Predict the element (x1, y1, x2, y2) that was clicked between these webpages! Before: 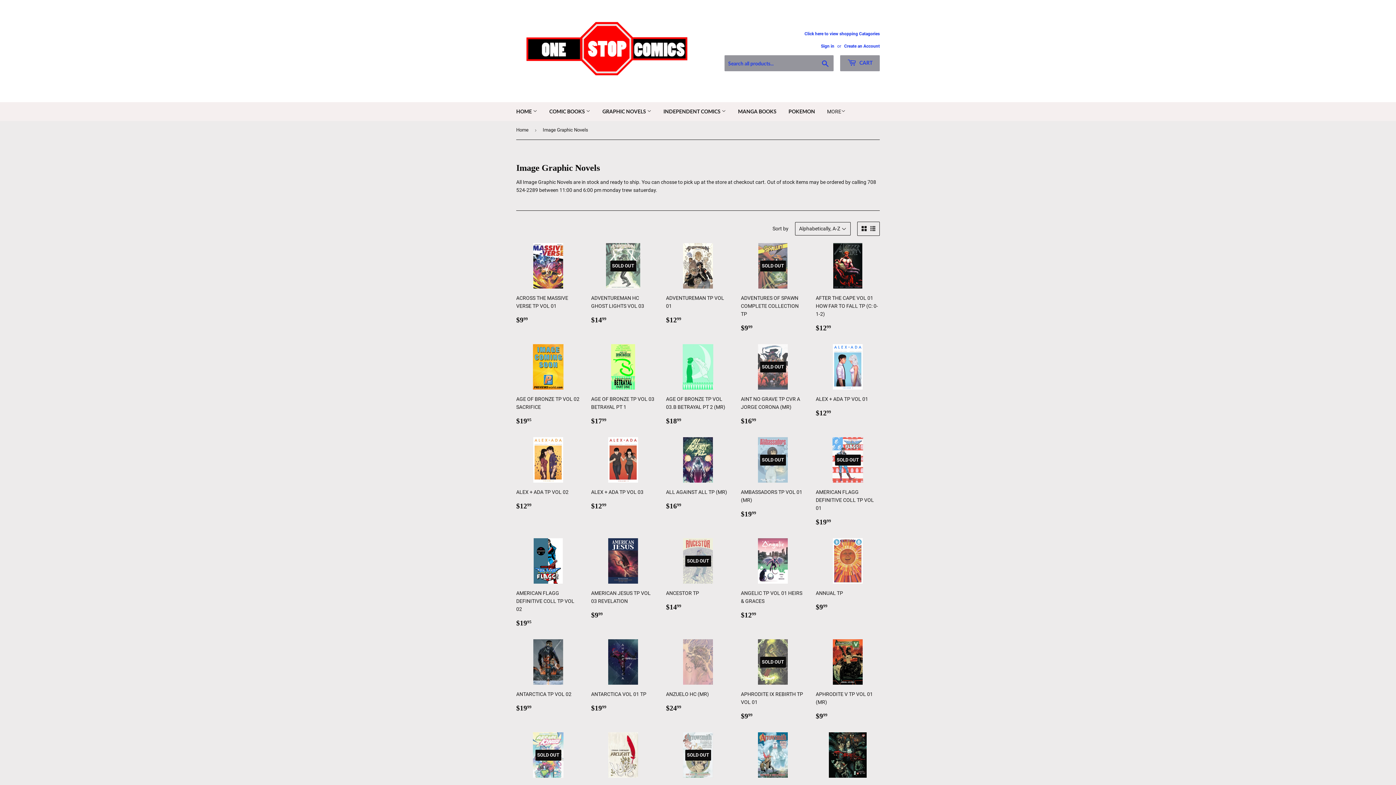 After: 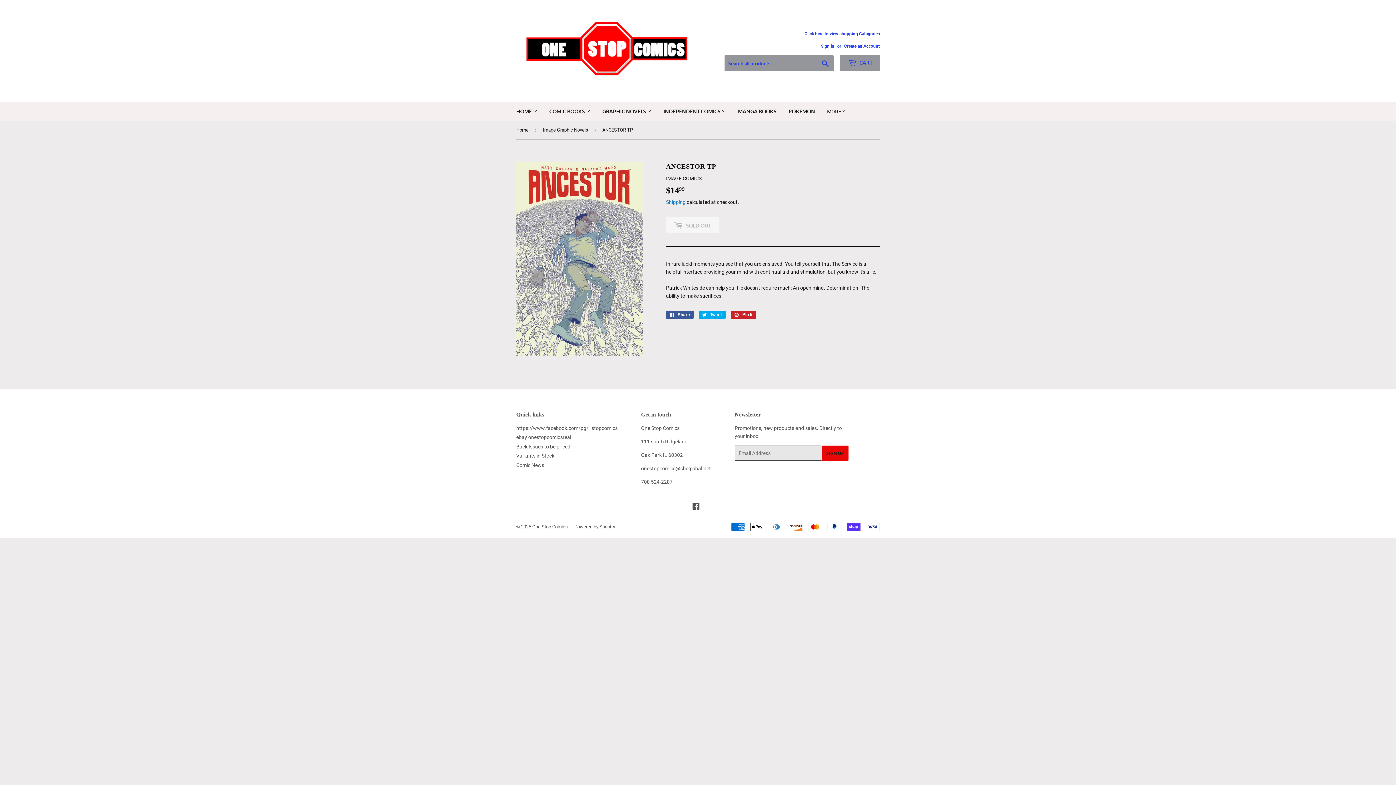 Action: label: SOLD OUT

ANCESTOR TP

Regular price
$1499
$14.99 bbox: (666, 538, 730, 612)